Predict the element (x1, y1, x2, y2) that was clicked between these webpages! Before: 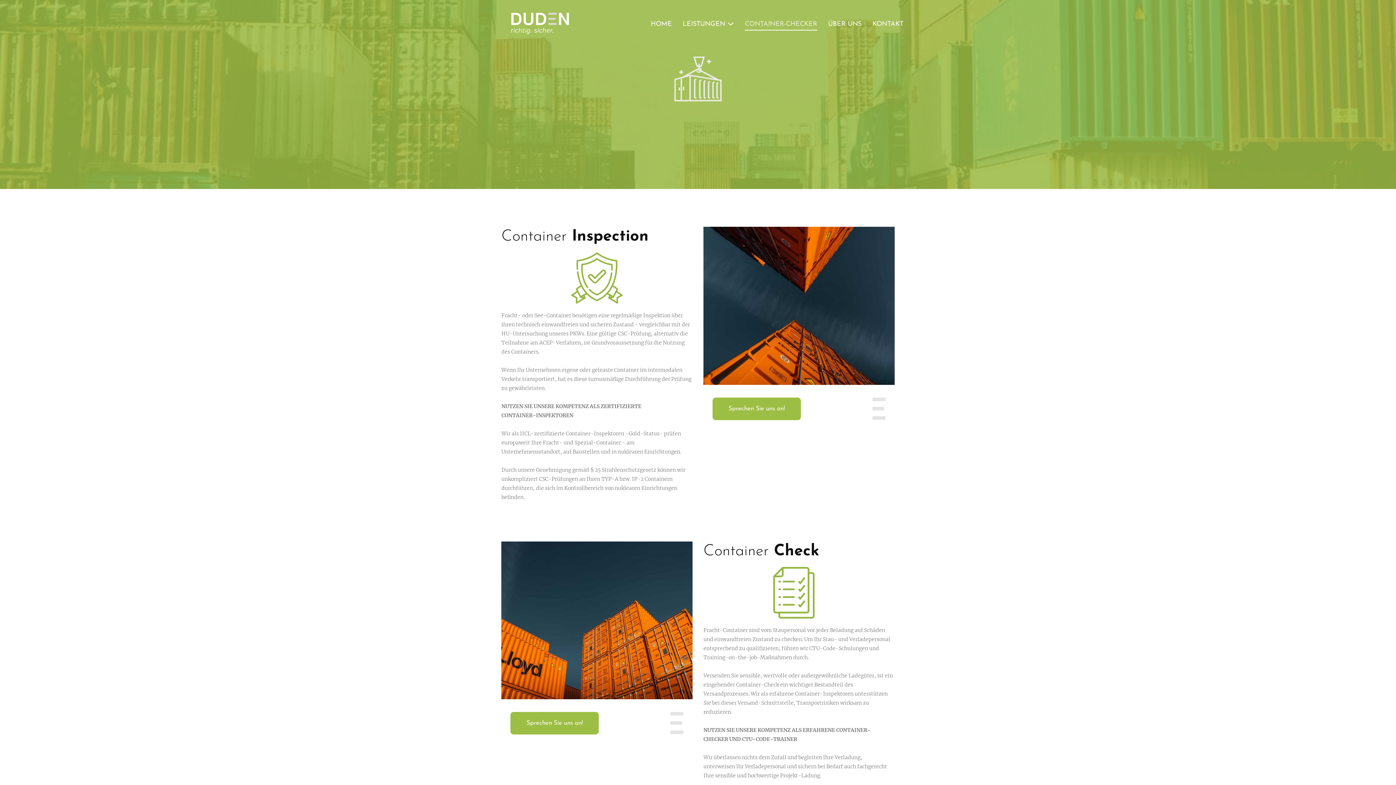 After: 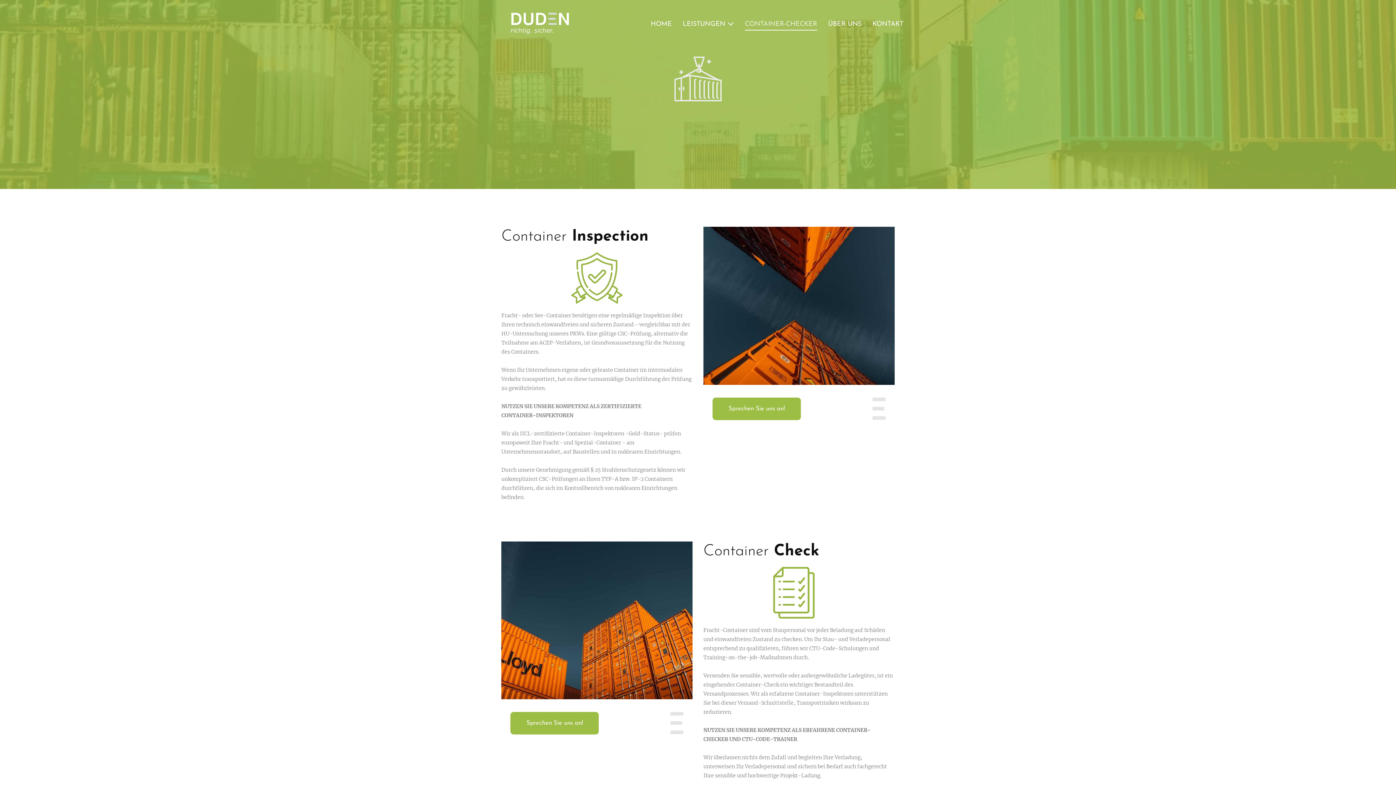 Action: label: CONTAINER-CHECKER bbox: (739, 15, 822, 34)